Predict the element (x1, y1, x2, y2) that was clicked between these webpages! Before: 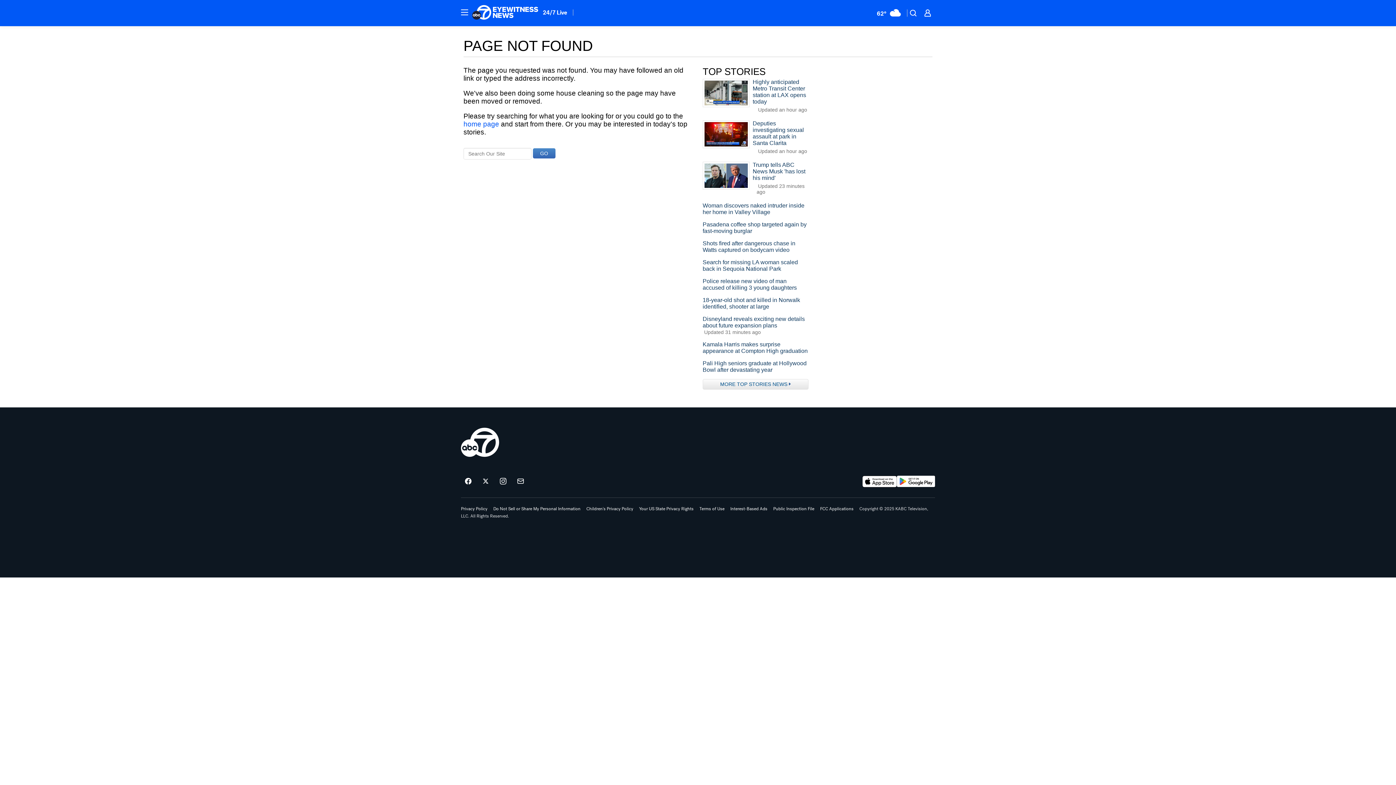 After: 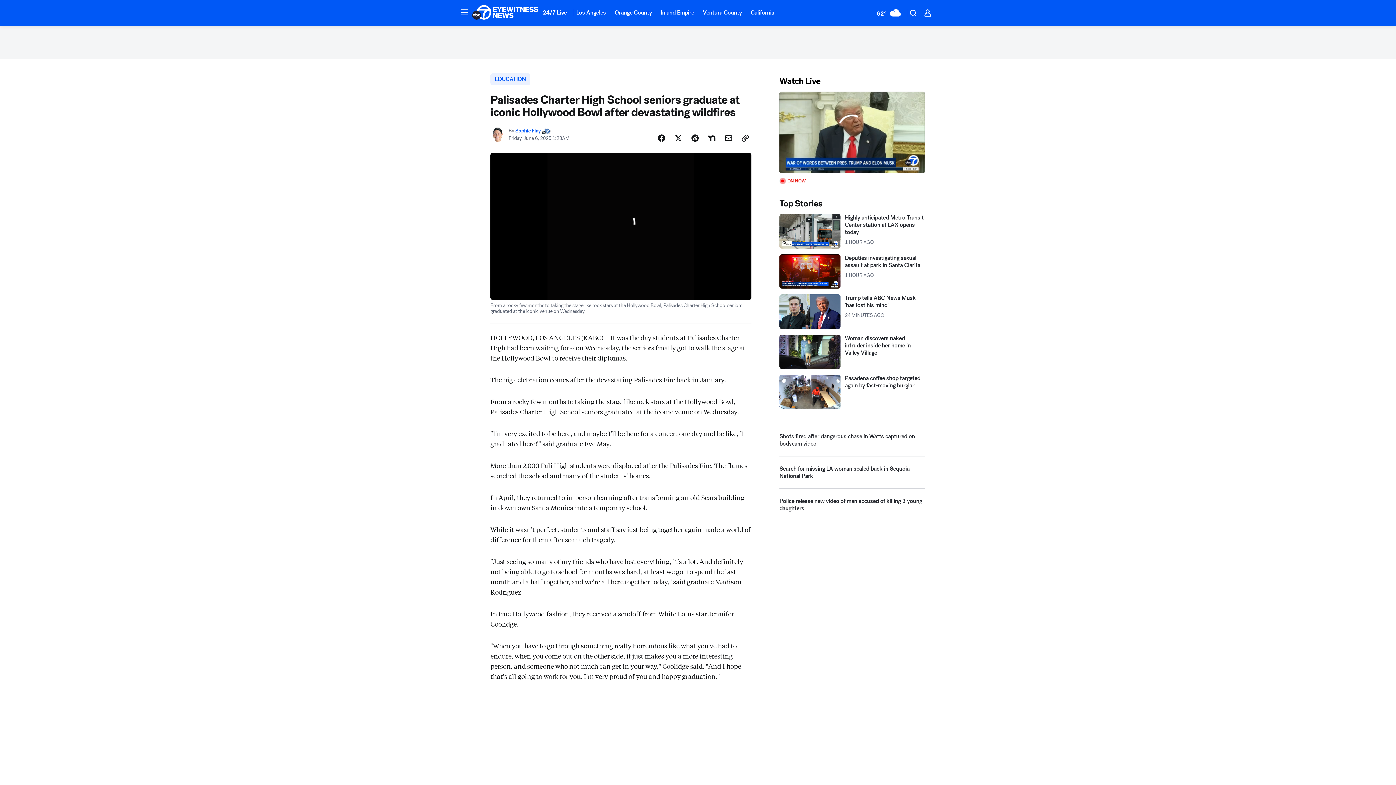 Action: label: Pali High seniors graduate at Hollywood Bowl after devastating year bbox: (702, 360, 808, 373)